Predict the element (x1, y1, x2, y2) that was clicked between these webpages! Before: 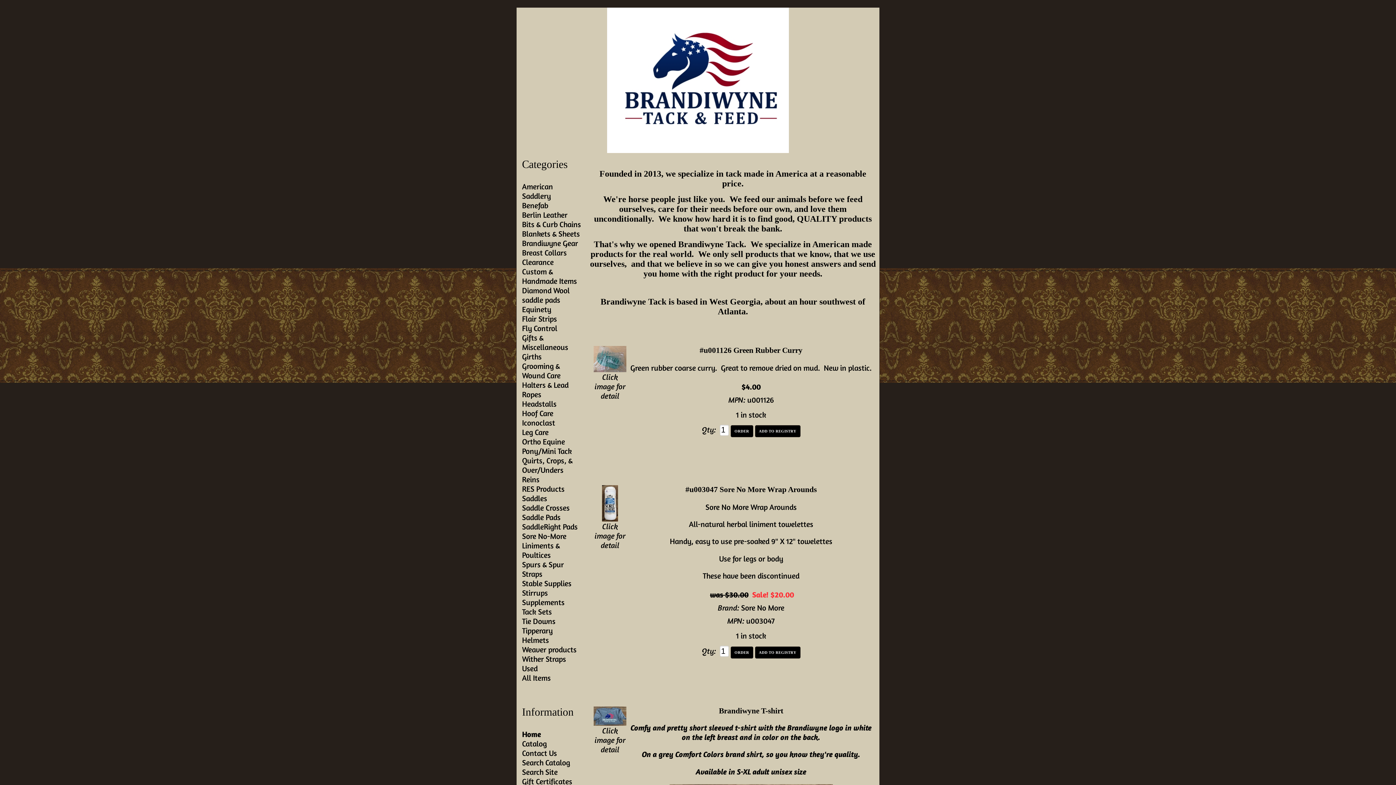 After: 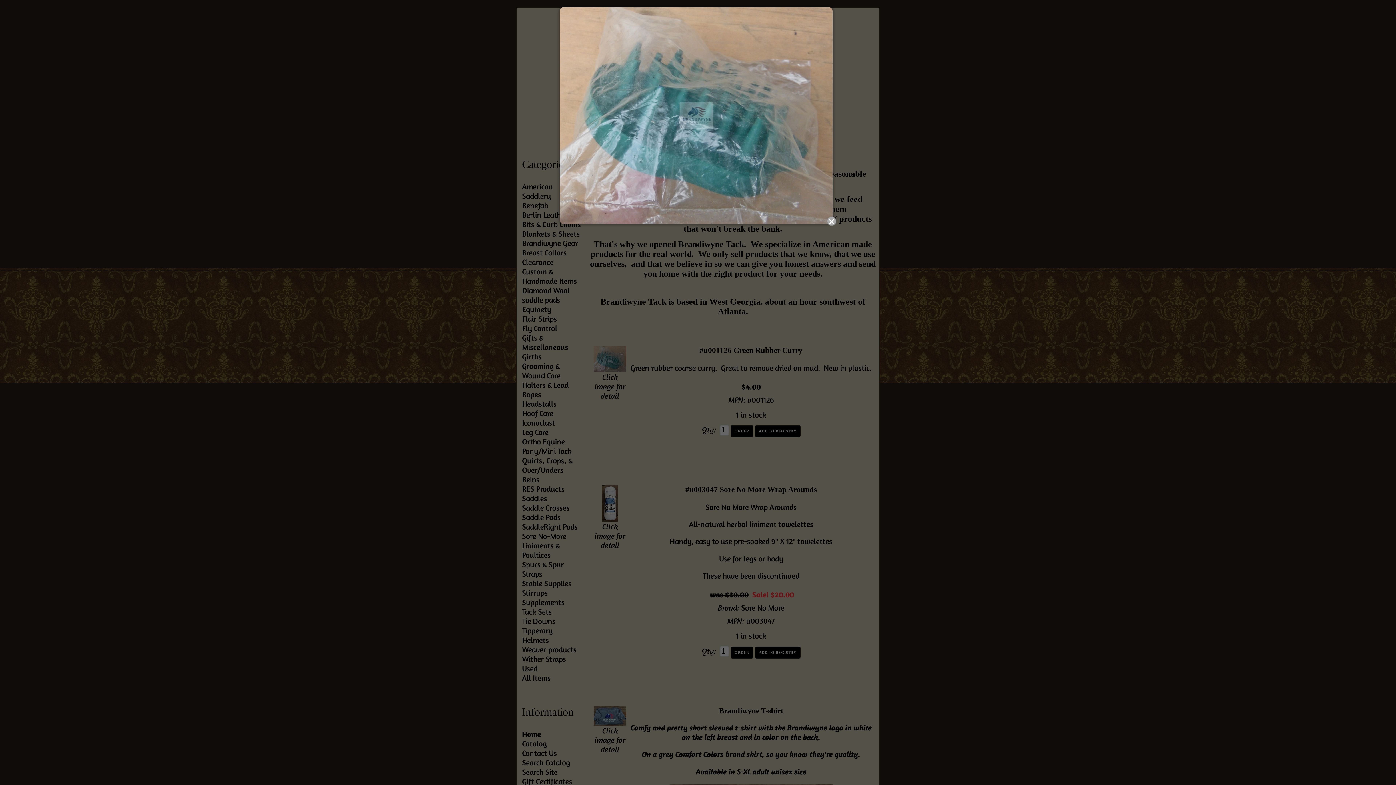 Action: bbox: (593, 346, 626, 372)